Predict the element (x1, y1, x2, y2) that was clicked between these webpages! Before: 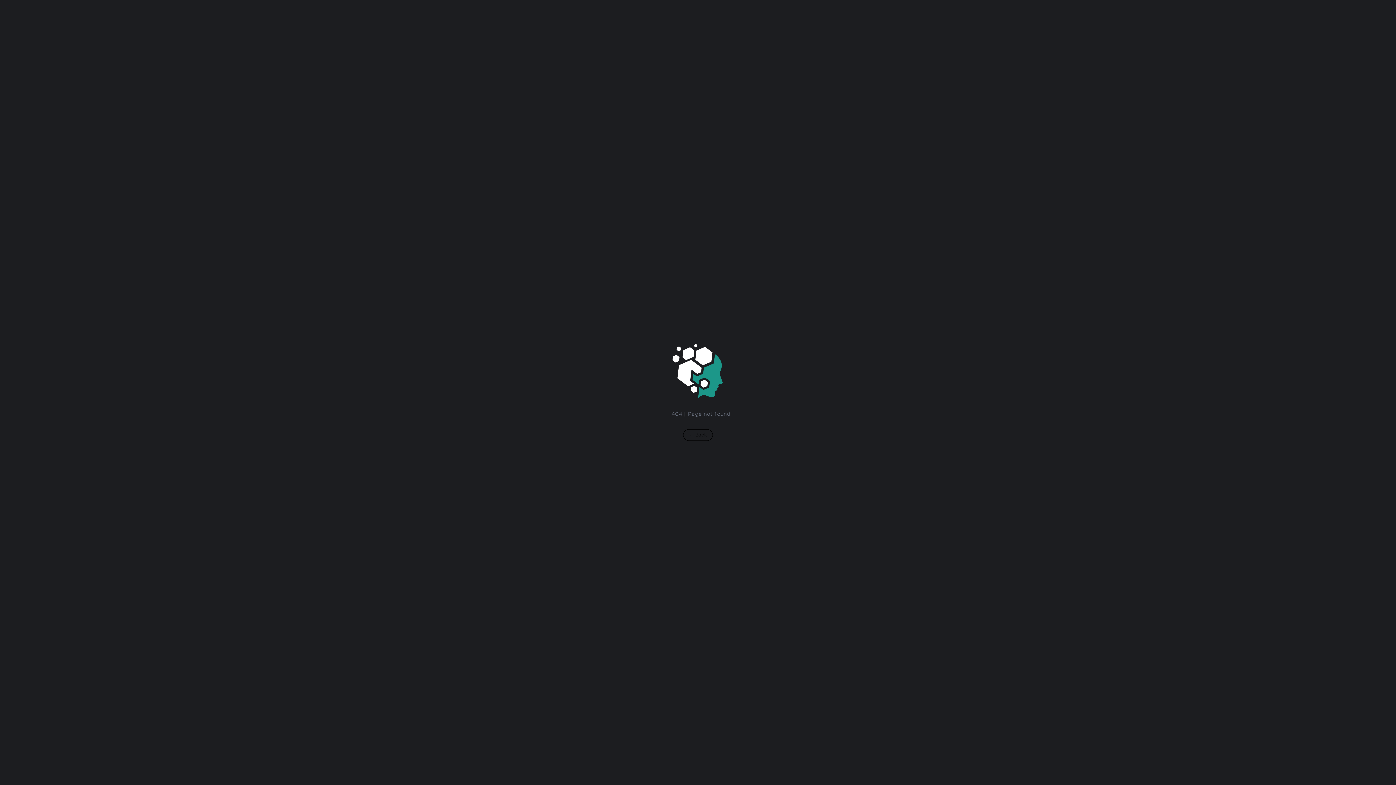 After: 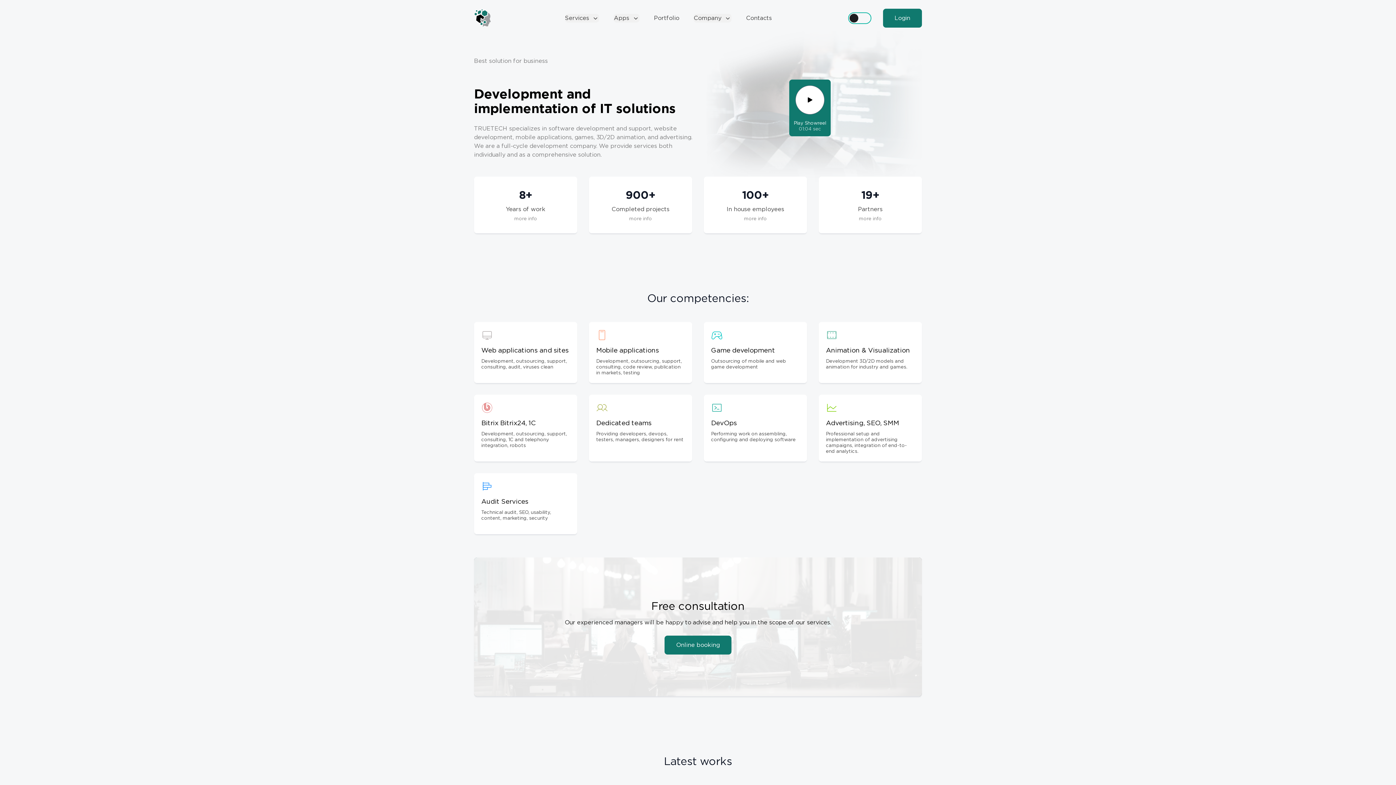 Action: bbox: (683, 429, 713, 441) label: ← Back